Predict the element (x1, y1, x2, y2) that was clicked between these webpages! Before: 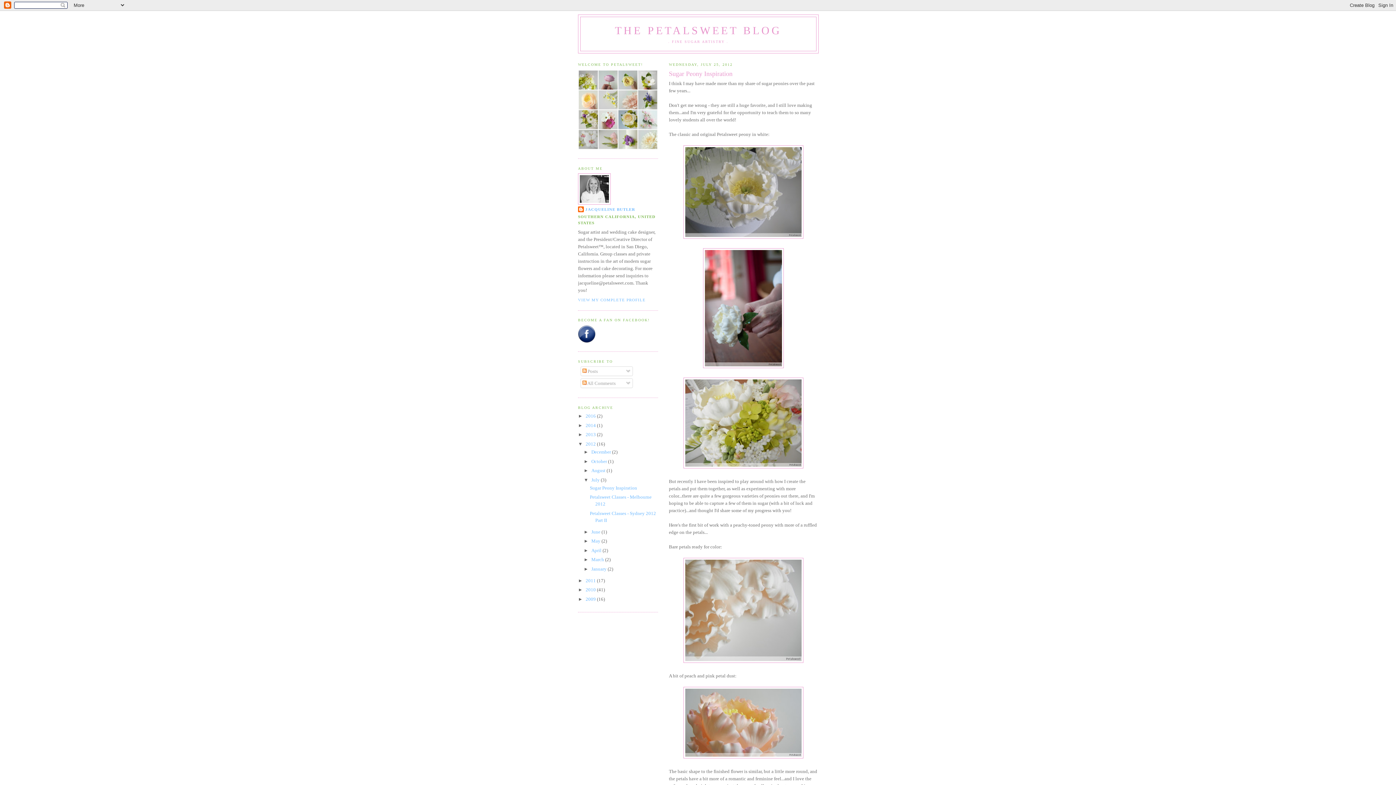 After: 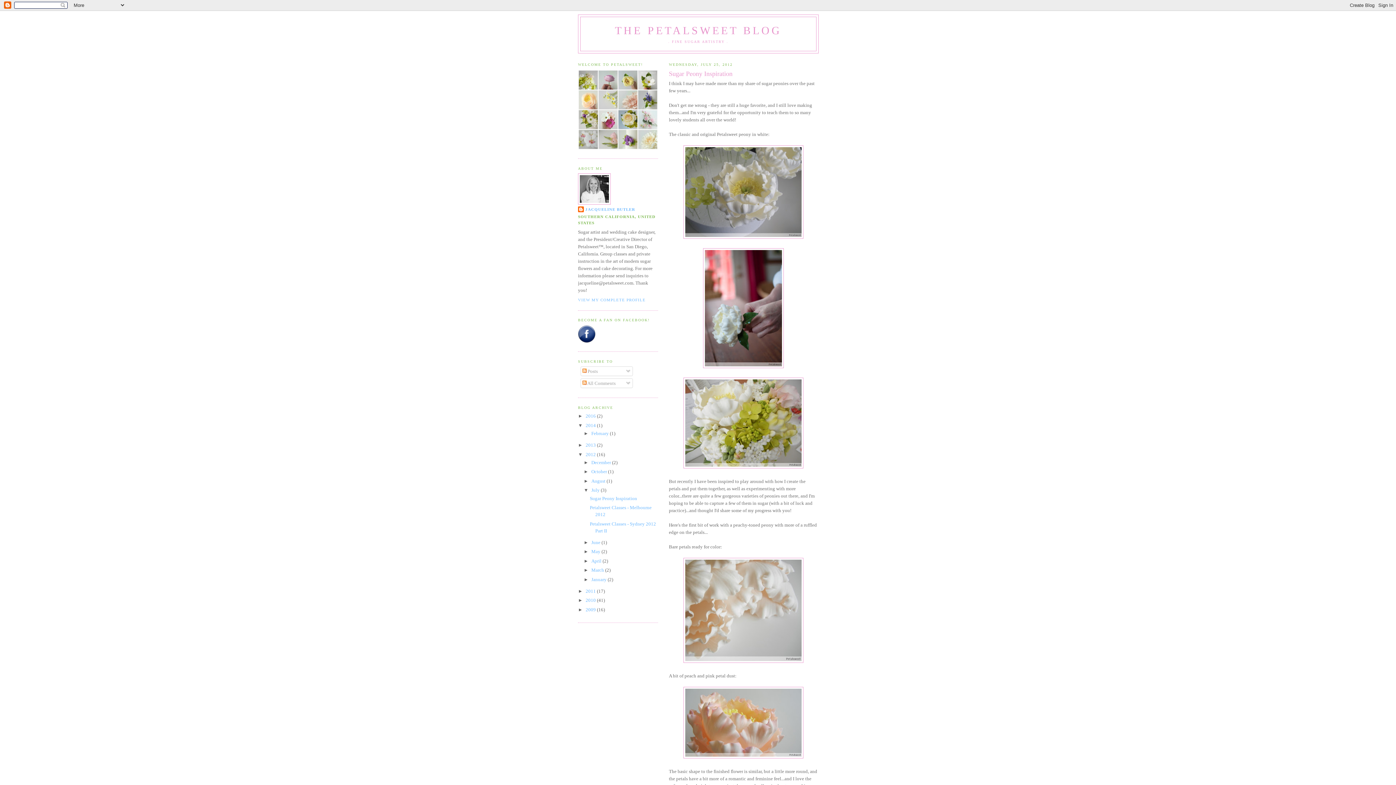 Action: bbox: (578, 422, 585, 428) label: ►  